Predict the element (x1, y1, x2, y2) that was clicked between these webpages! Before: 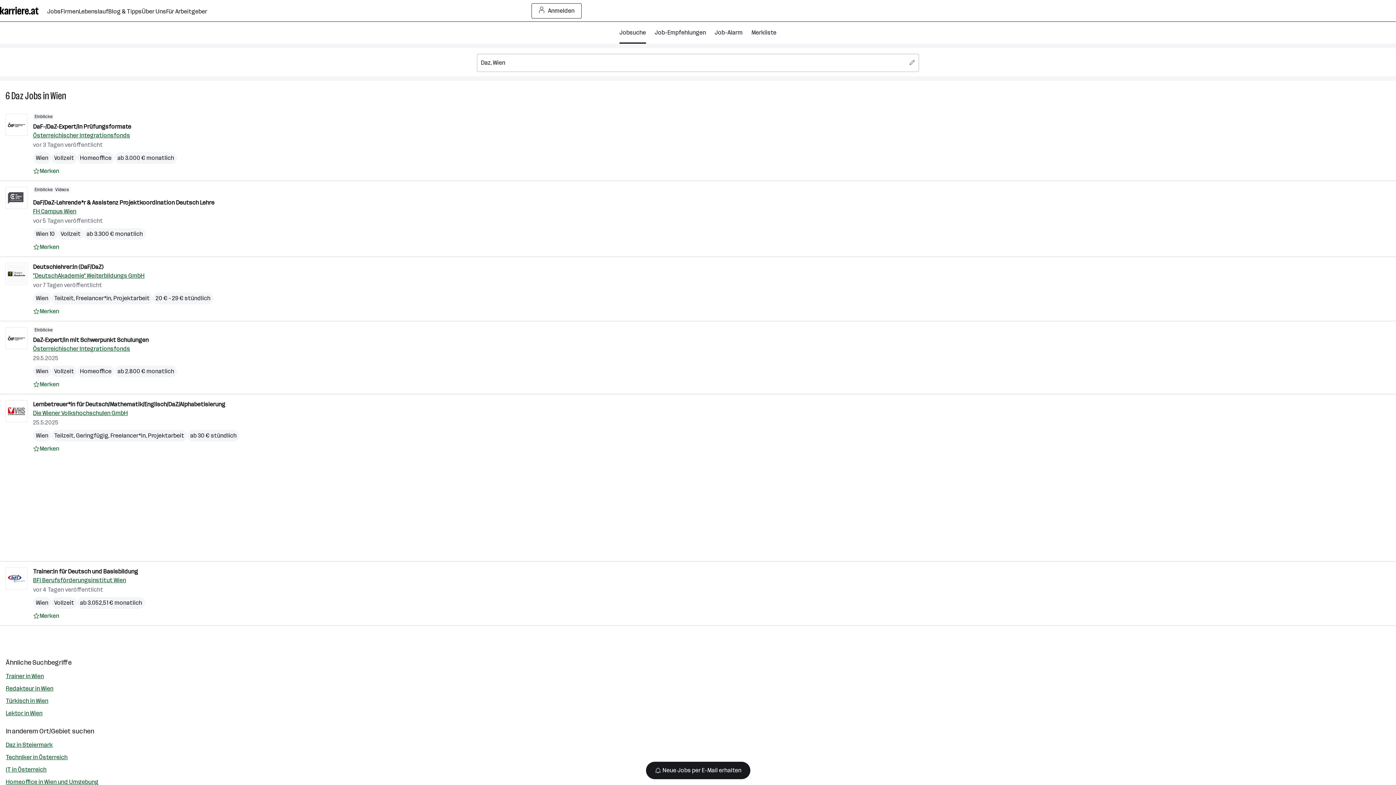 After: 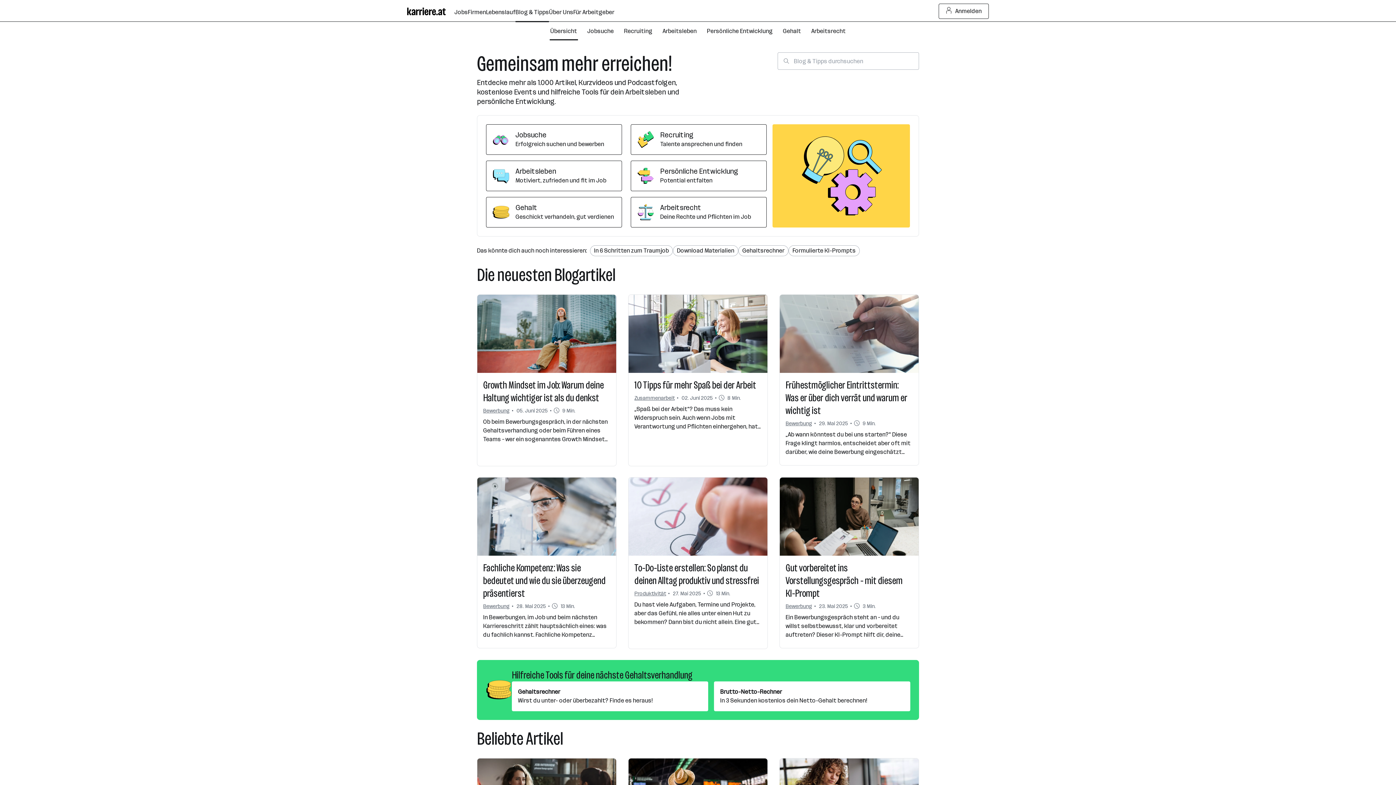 Action: bbox: (108, 0, 141, 21) label: Blog & Tipps